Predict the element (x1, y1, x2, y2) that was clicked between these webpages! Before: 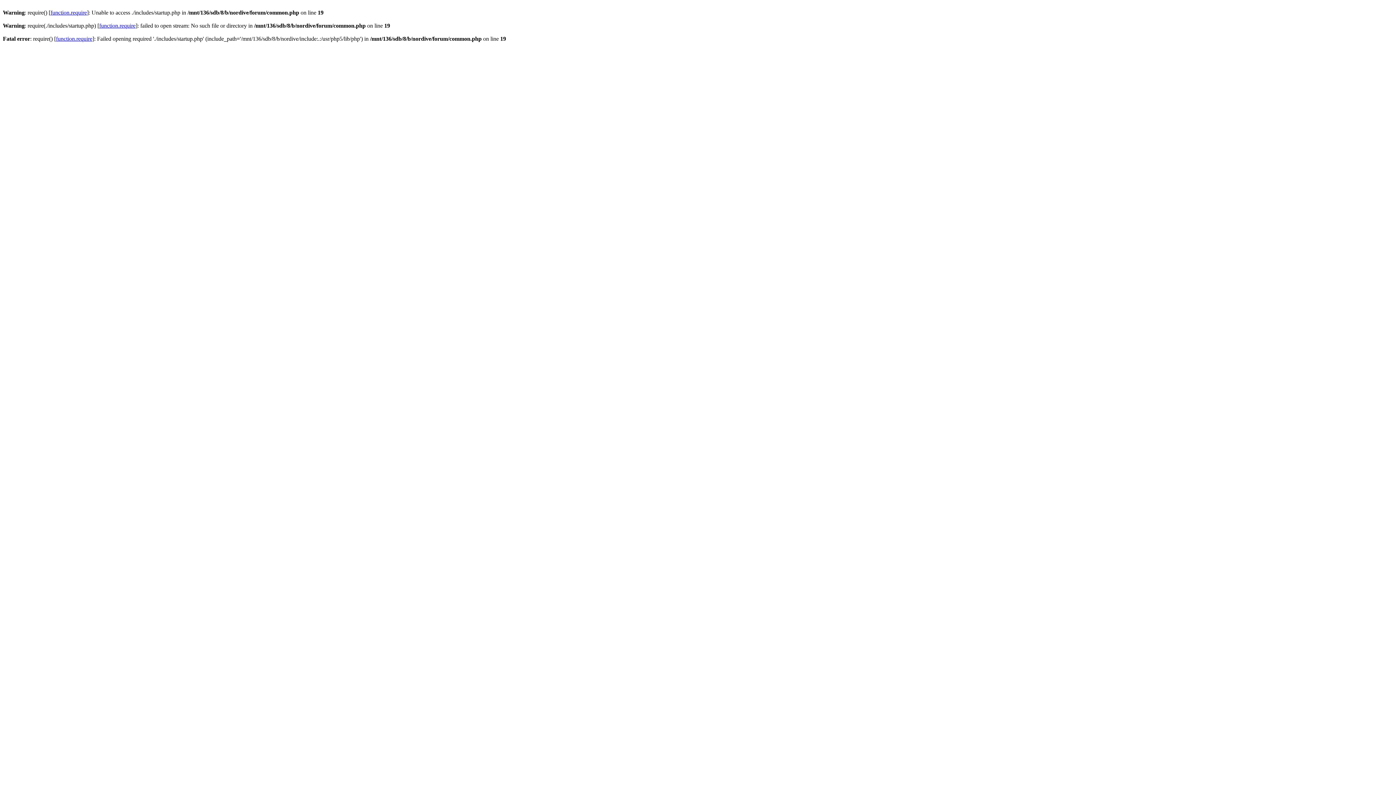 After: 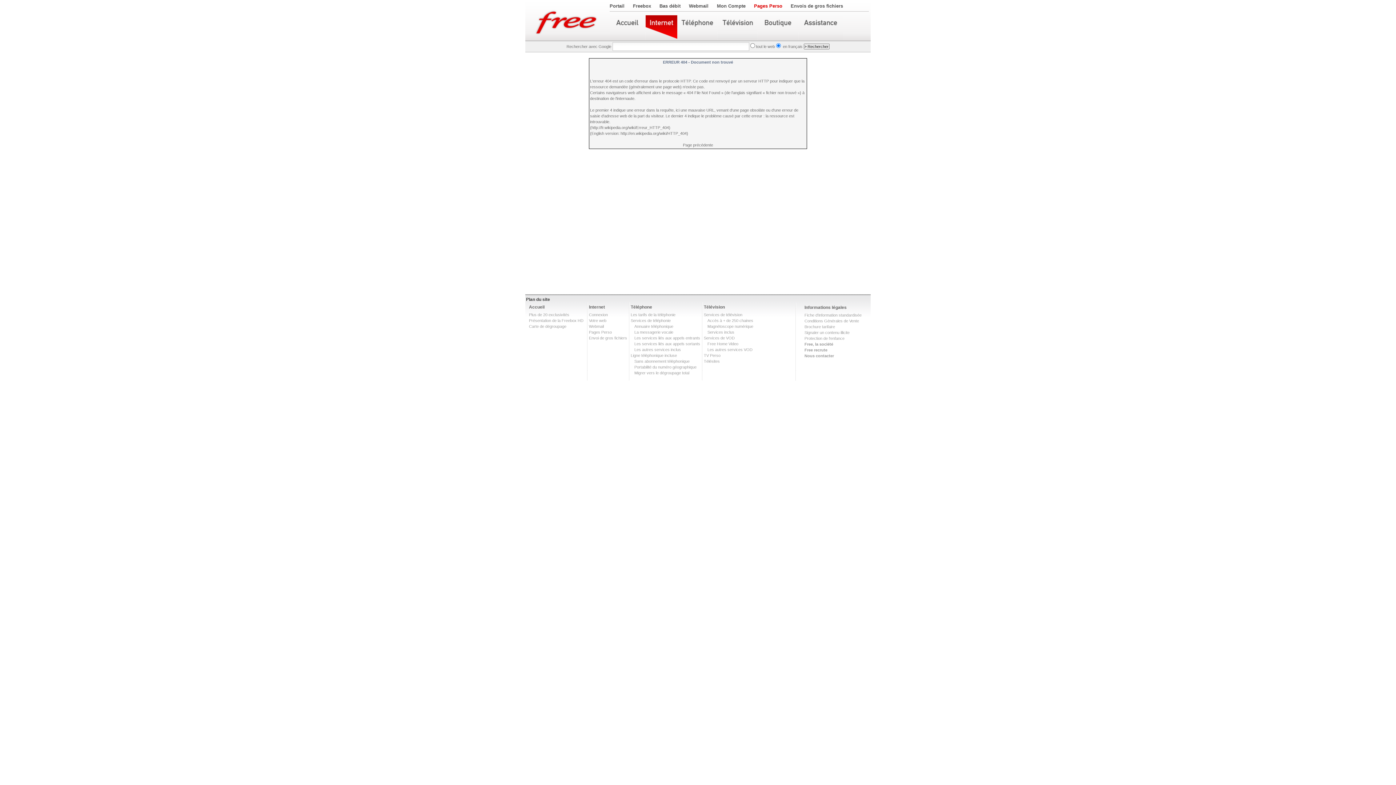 Action: label: function.require bbox: (99, 22, 135, 28)